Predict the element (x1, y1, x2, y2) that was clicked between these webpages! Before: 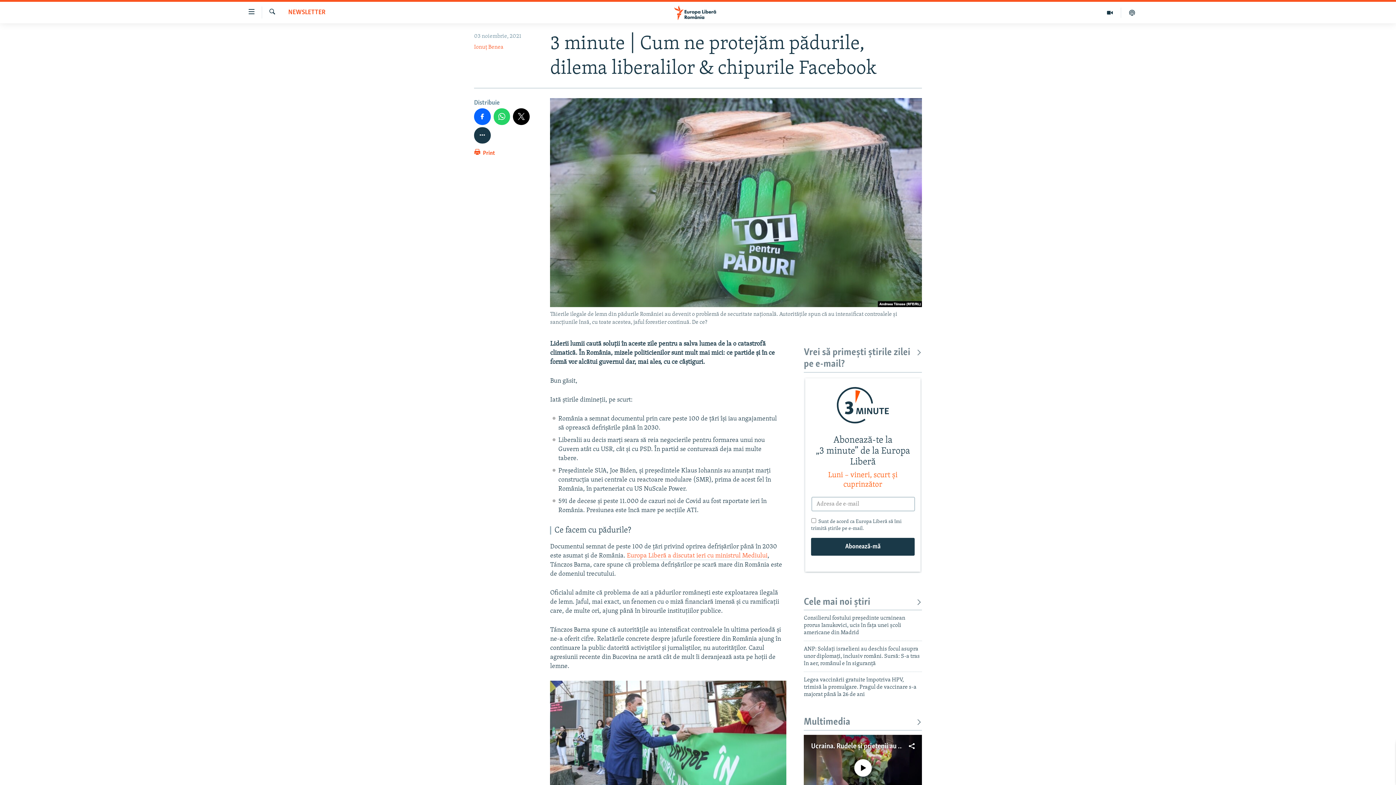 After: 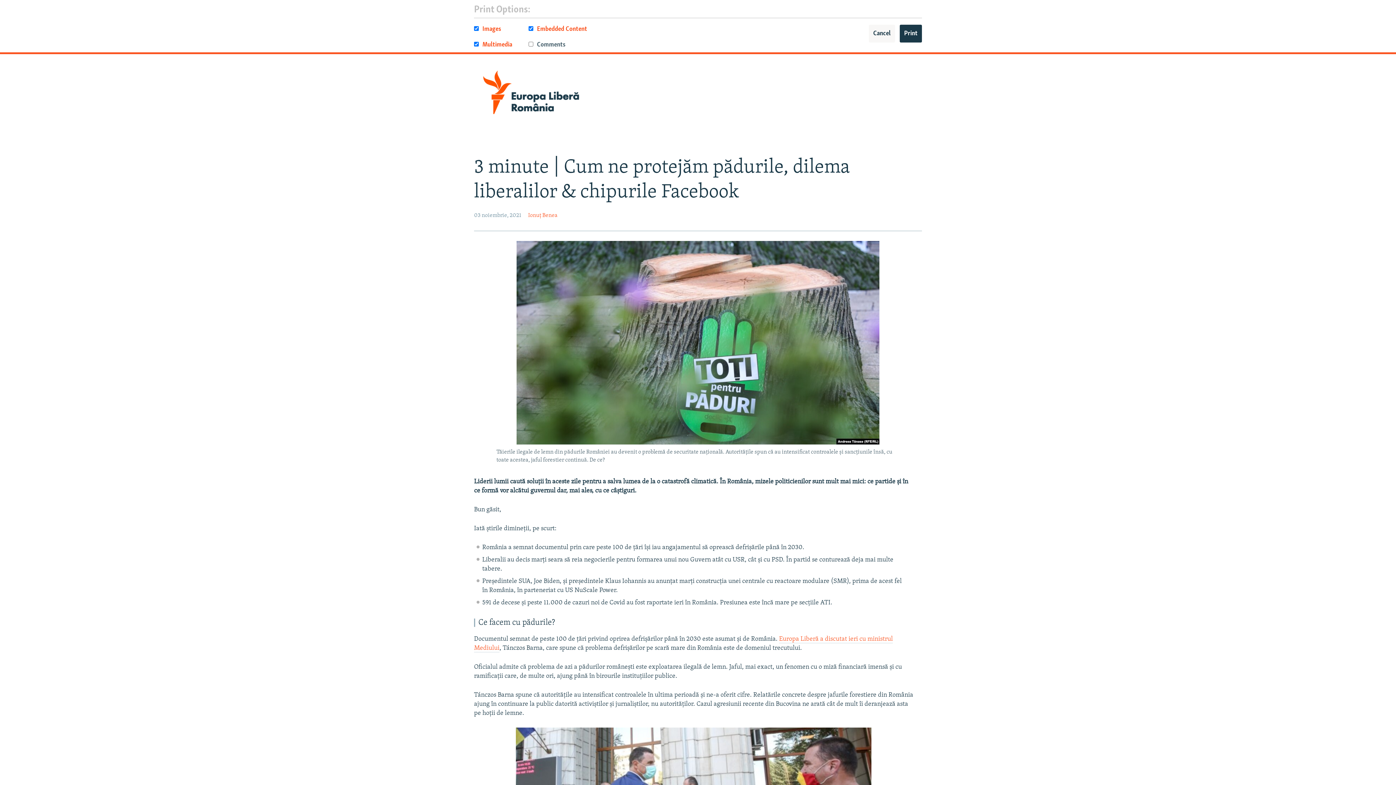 Action: label:  Print bbox: (474, 148, 495, 161)